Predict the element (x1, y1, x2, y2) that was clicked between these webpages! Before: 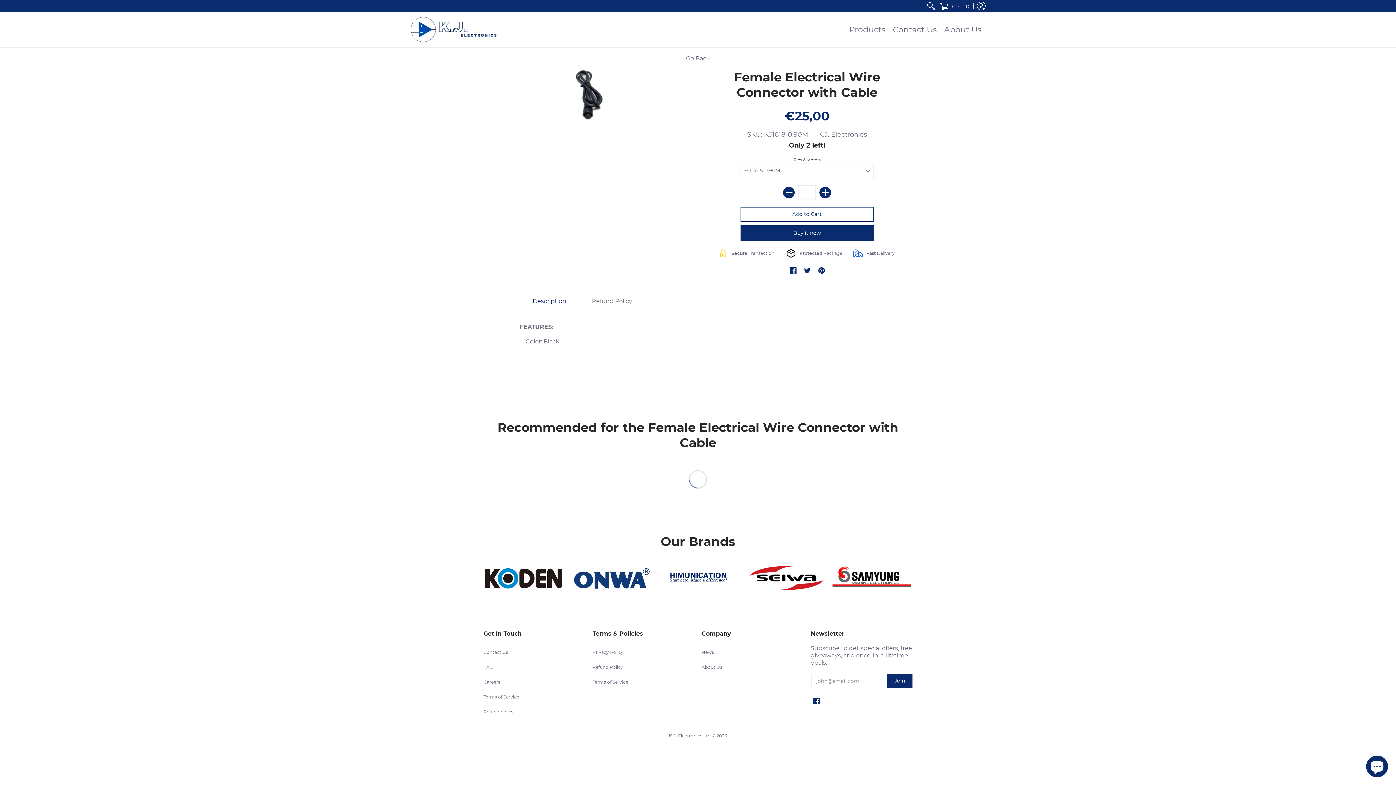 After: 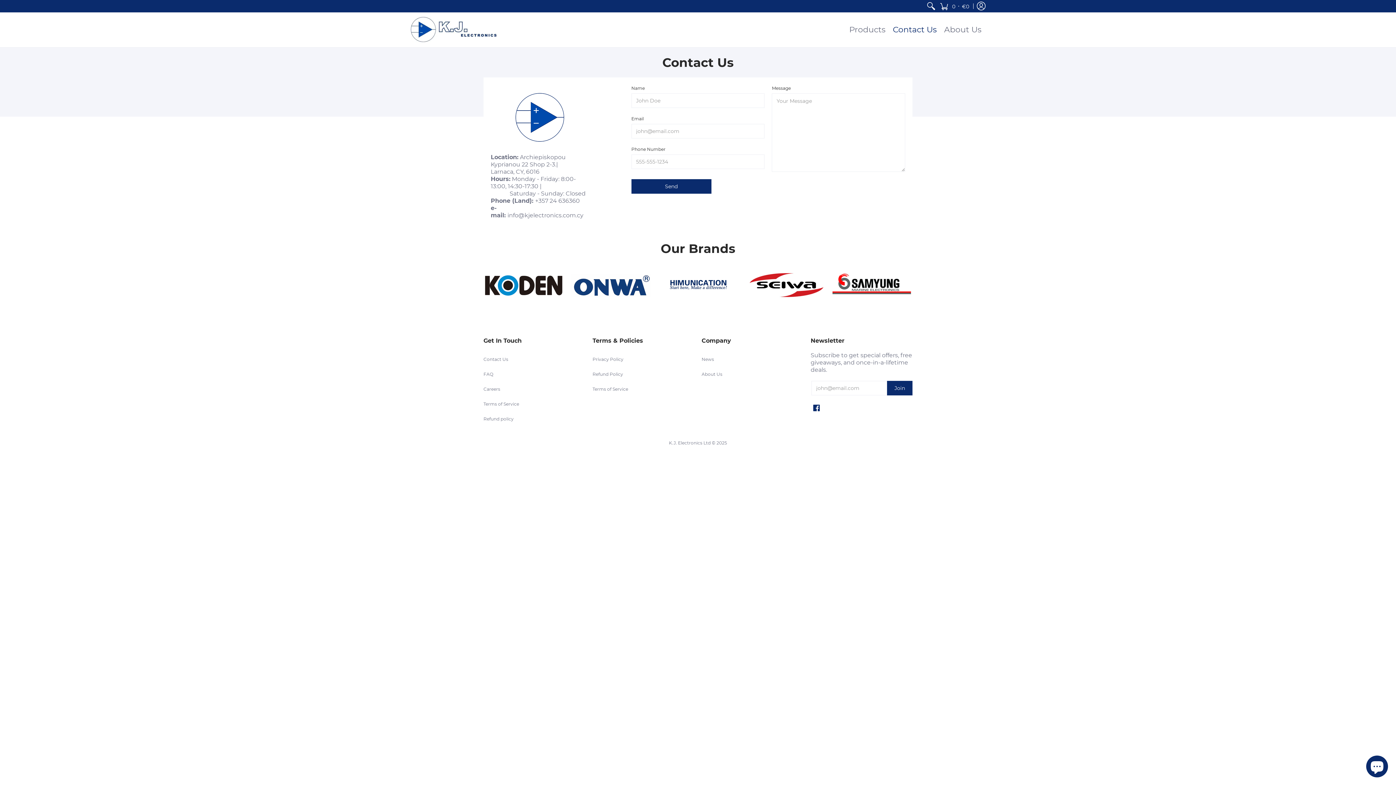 Action: bbox: (889, 12, 940, 47) label: Contact Us